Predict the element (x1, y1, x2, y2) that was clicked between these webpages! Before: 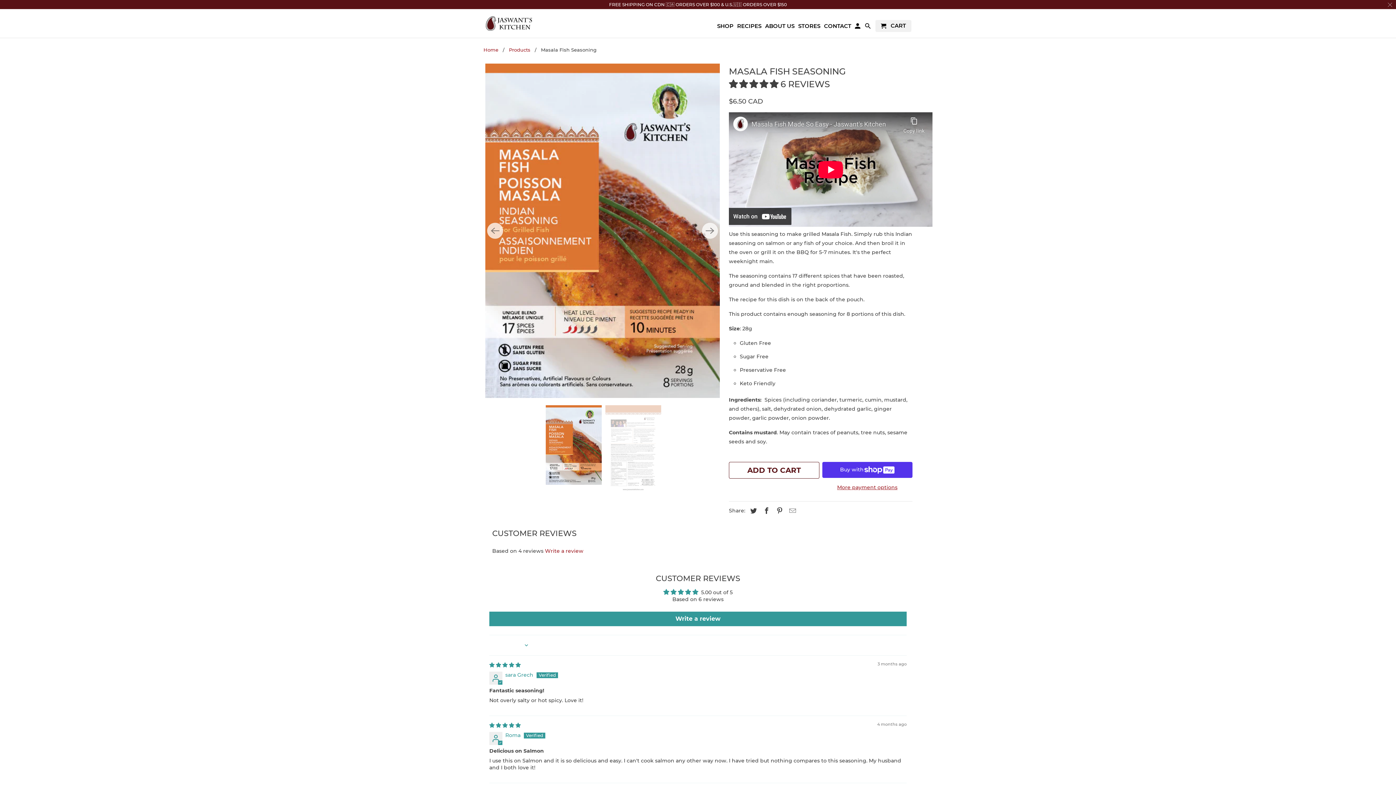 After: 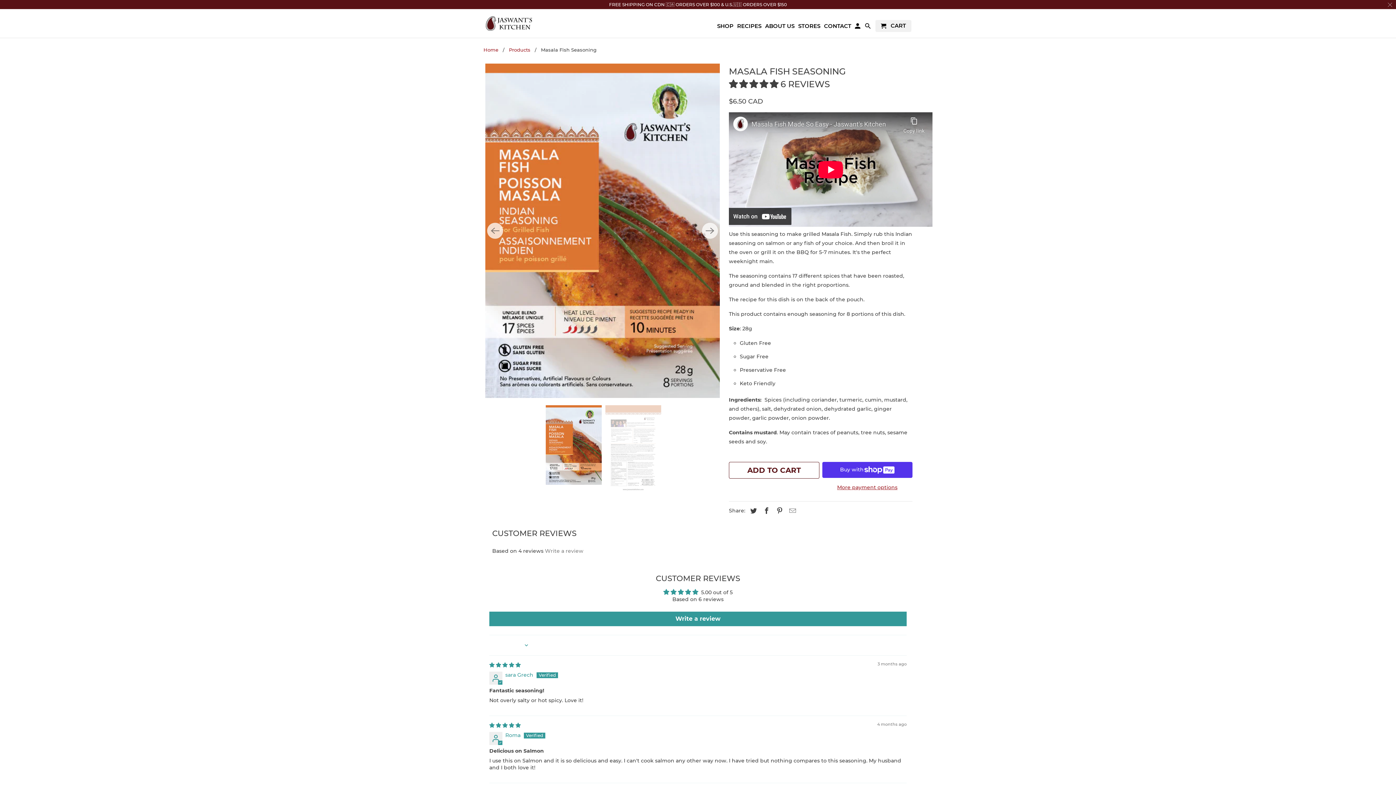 Action: bbox: (545, 547, 583, 554) label: Write a review